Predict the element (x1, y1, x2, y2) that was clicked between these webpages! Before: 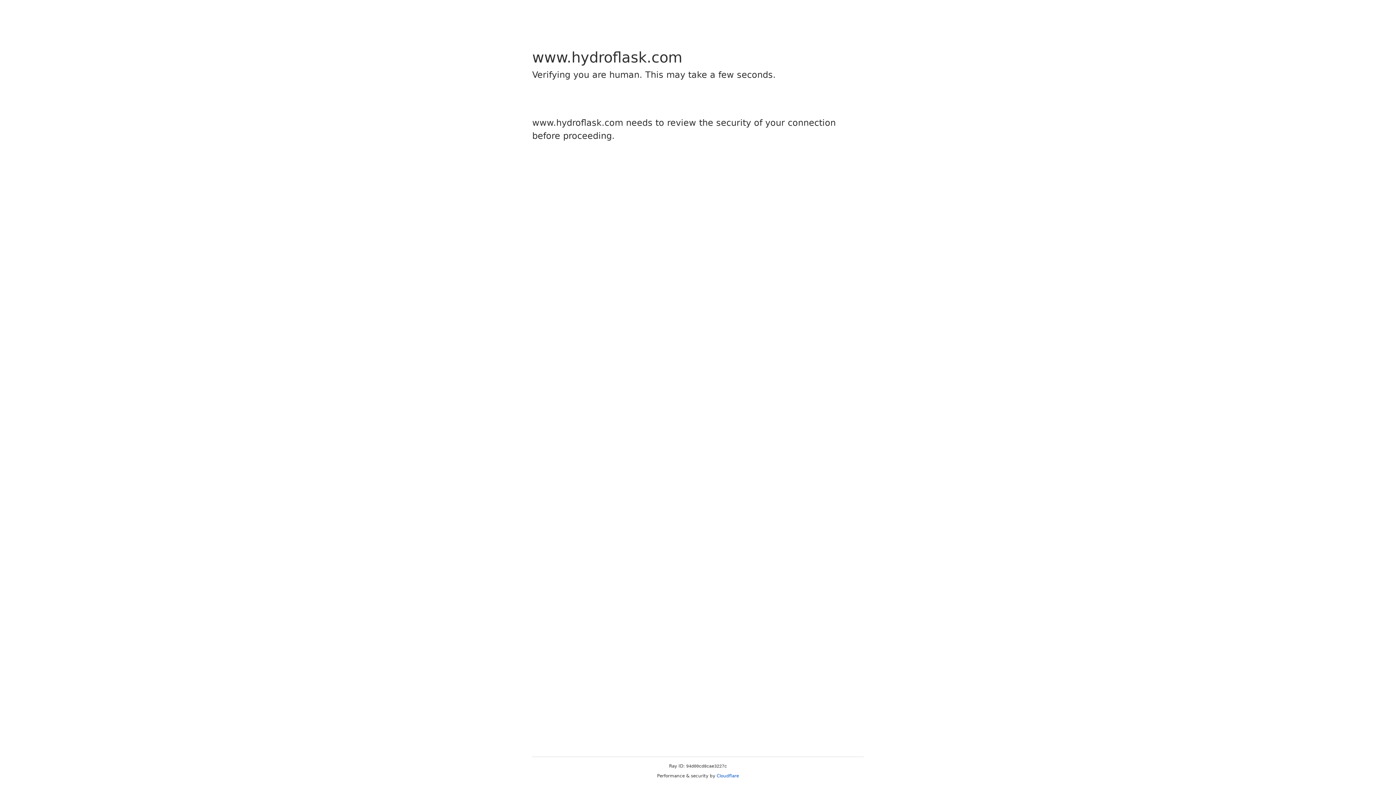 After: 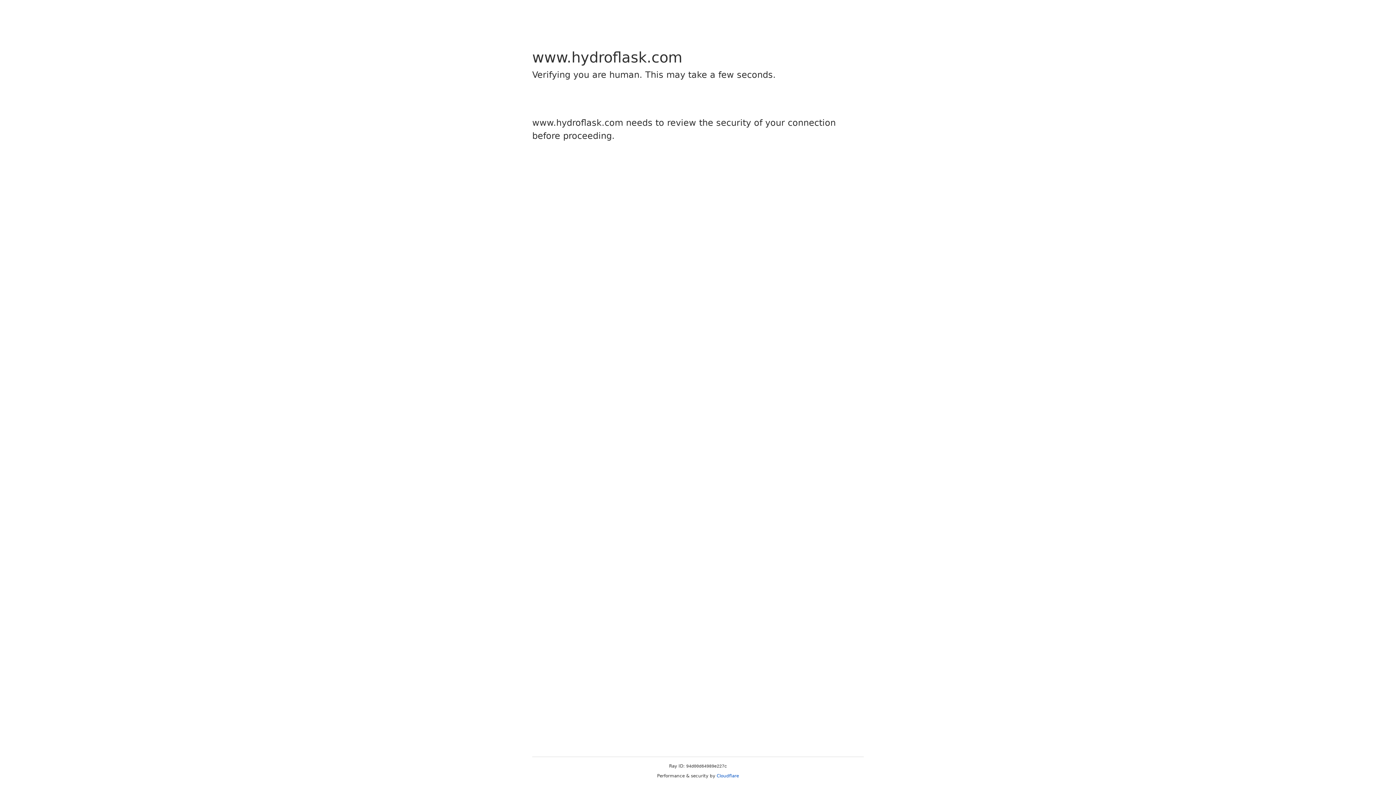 Action: label: Cloudflare bbox: (716, 773, 739, 778)